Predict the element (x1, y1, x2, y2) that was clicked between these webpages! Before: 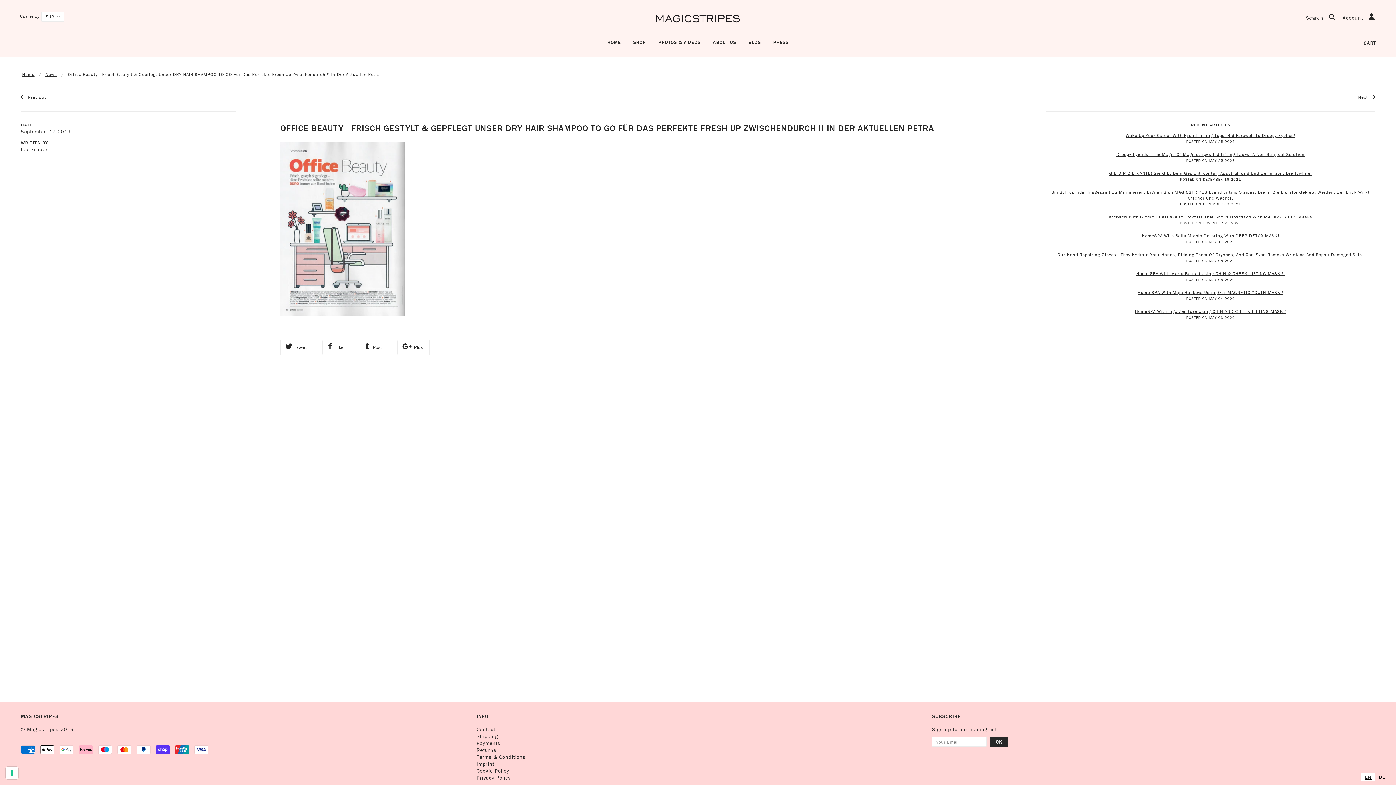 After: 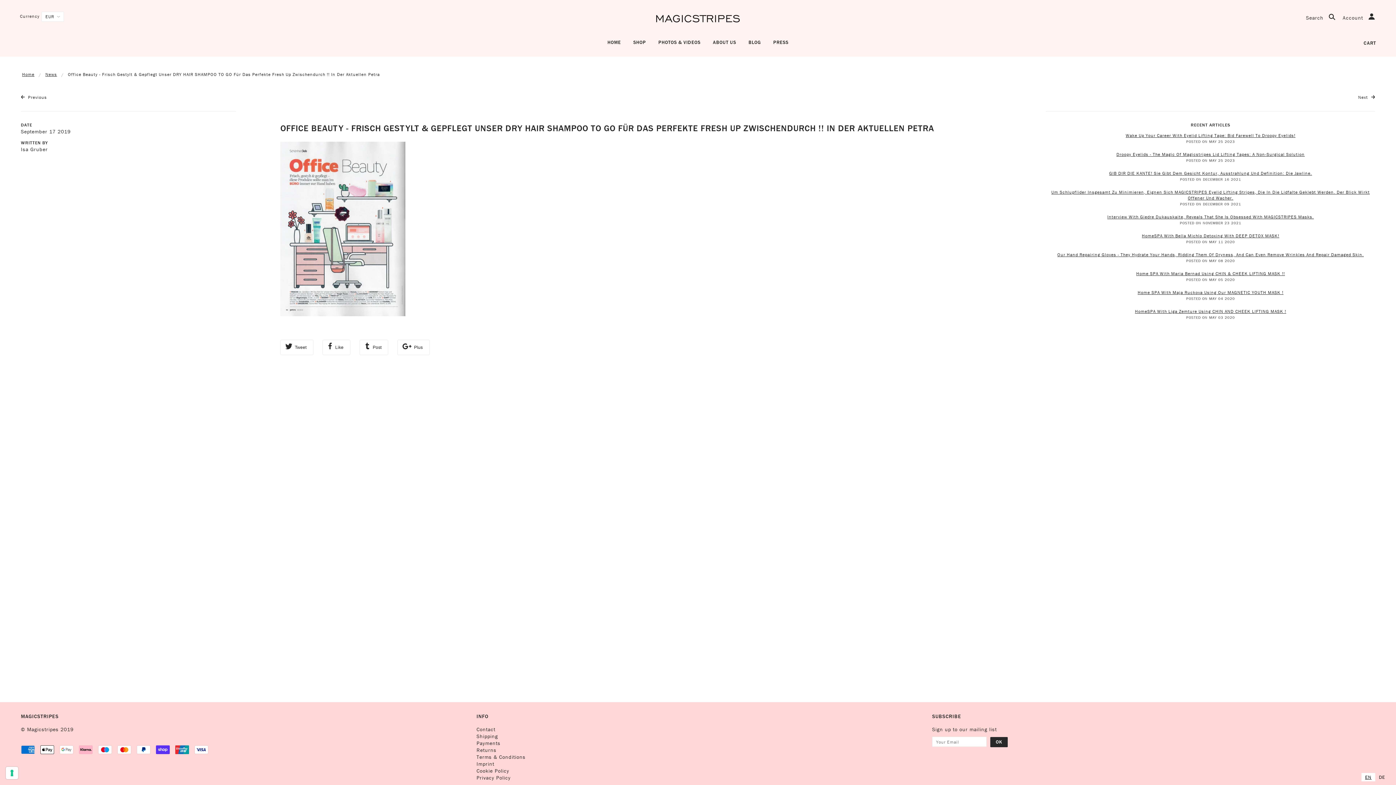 Action: label: OFFICE BEAUTY - FRISCH GESTYLT & GEPFLEGT UNSER DRY HAIR SHAMPOO TO GO FÜR DAS PERFEKTE FRESH UP ZWISCHENDURCH !! IN DER AKTUELLEN PETRA bbox: (280, 122, 934, 133)